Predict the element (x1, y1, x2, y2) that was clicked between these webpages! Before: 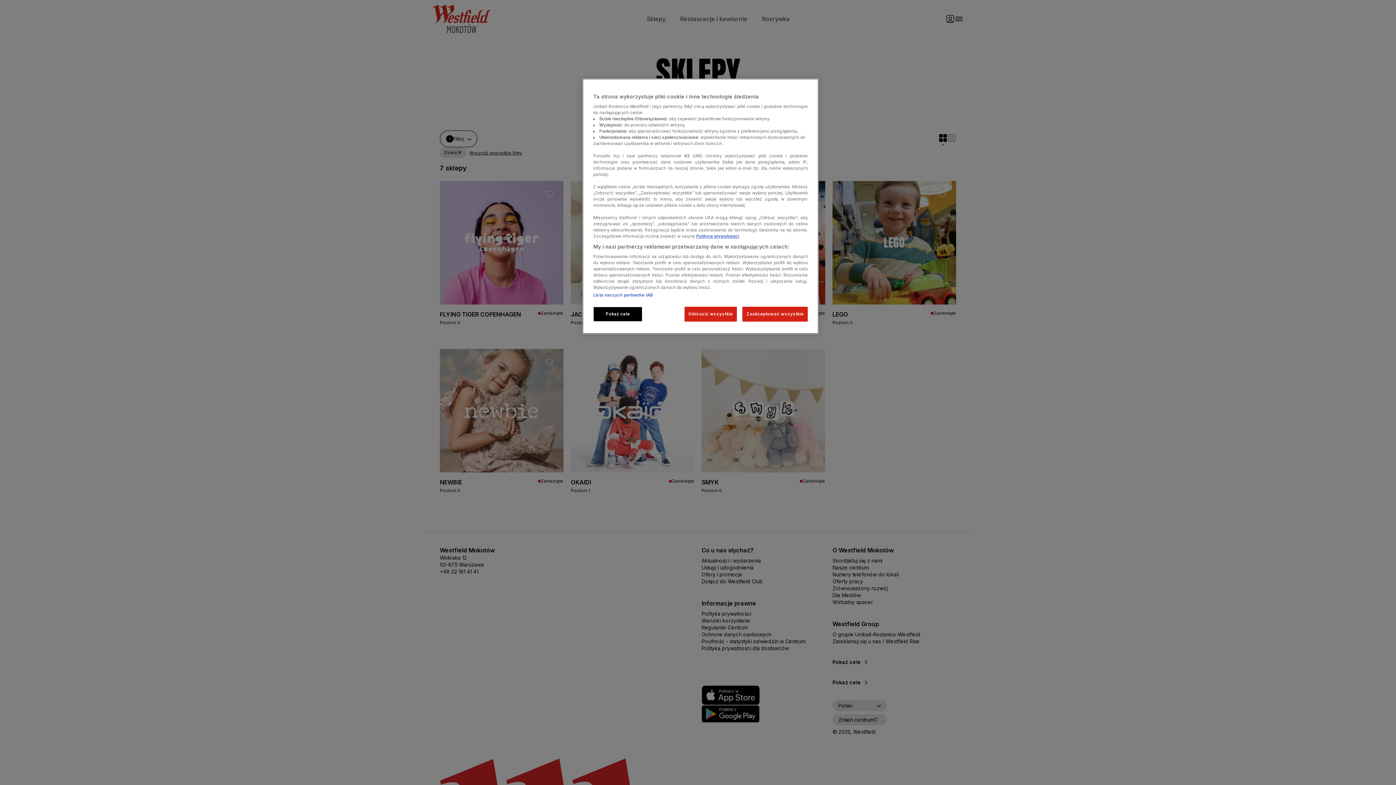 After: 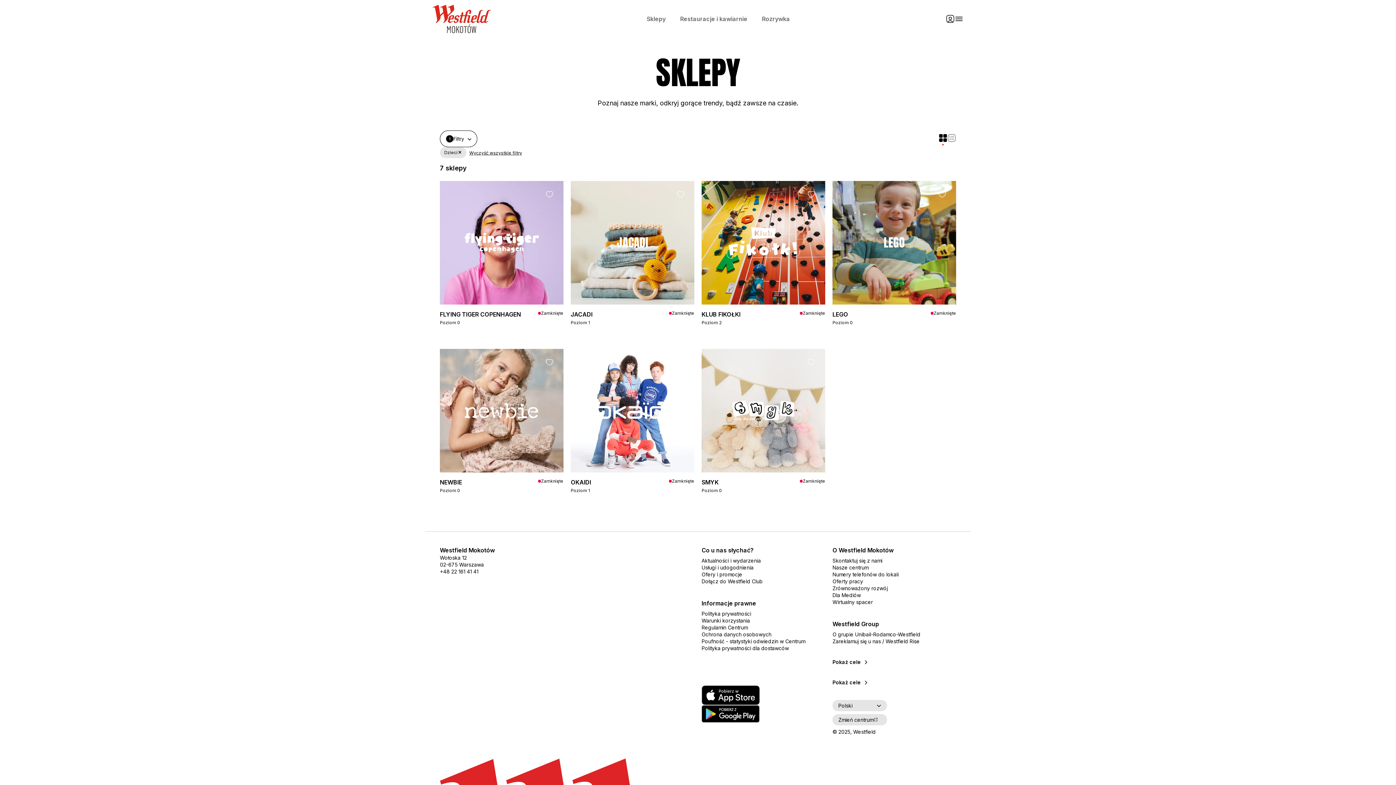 Action: label: Odrzucić wszystkie bbox: (684, 306, 737, 321)